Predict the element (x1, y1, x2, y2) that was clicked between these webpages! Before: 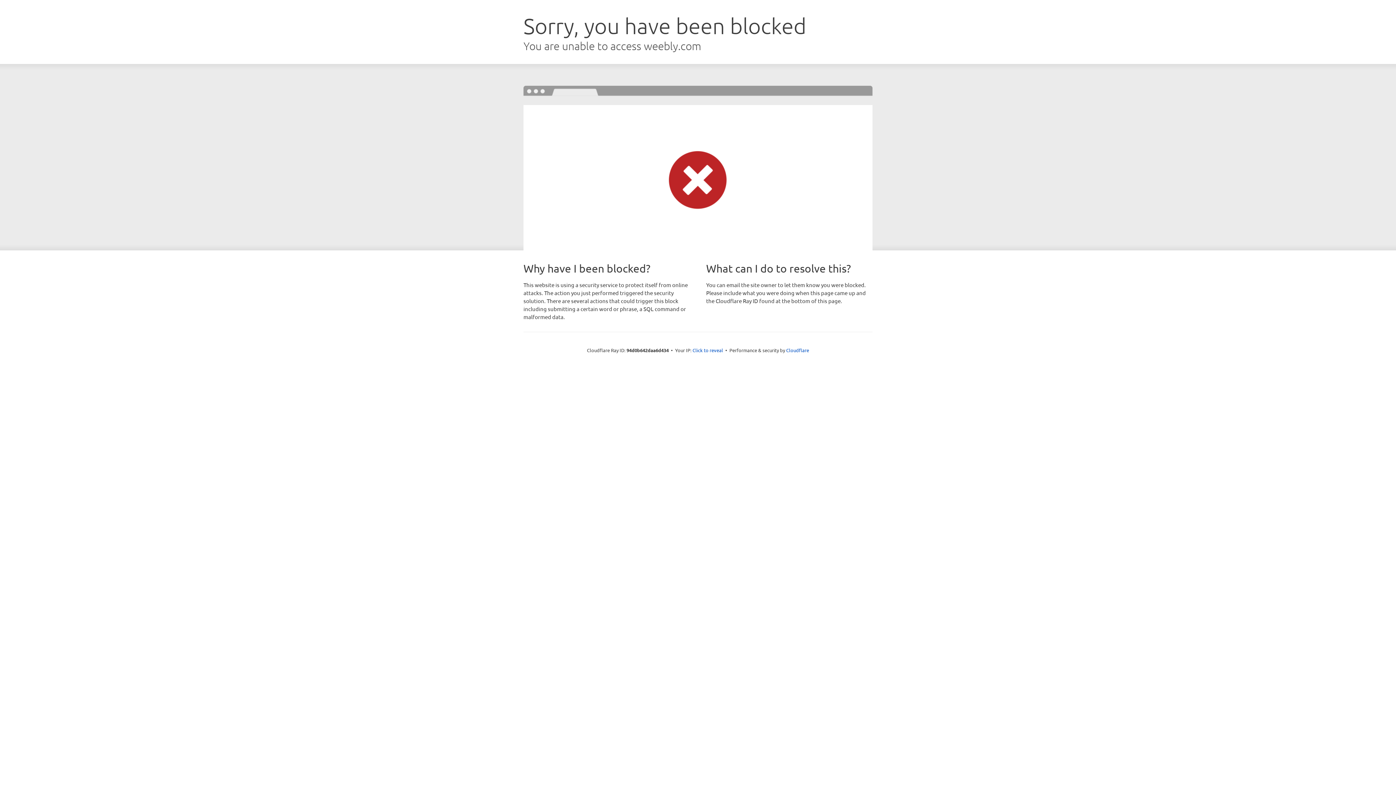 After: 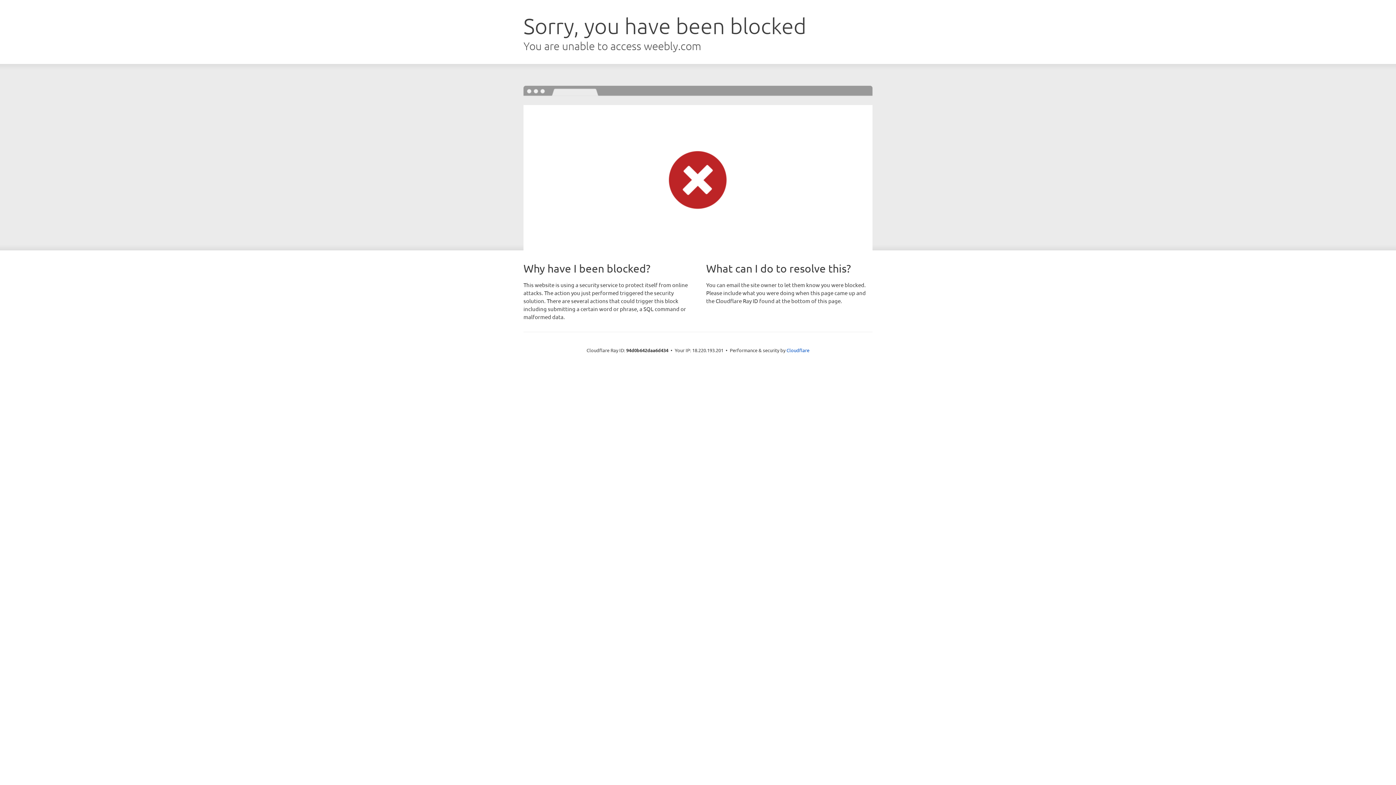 Action: bbox: (692, 346, 723, 353) label: Click to reveal